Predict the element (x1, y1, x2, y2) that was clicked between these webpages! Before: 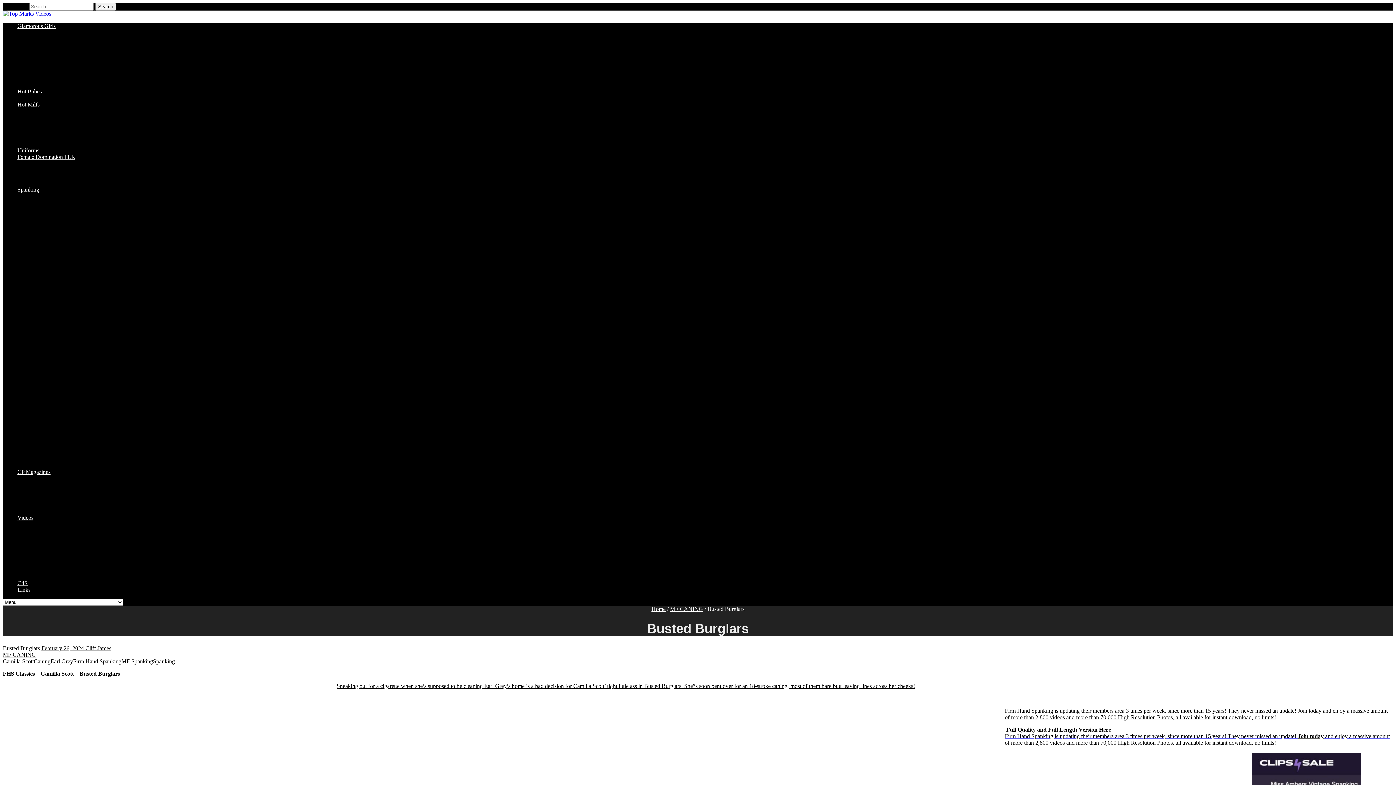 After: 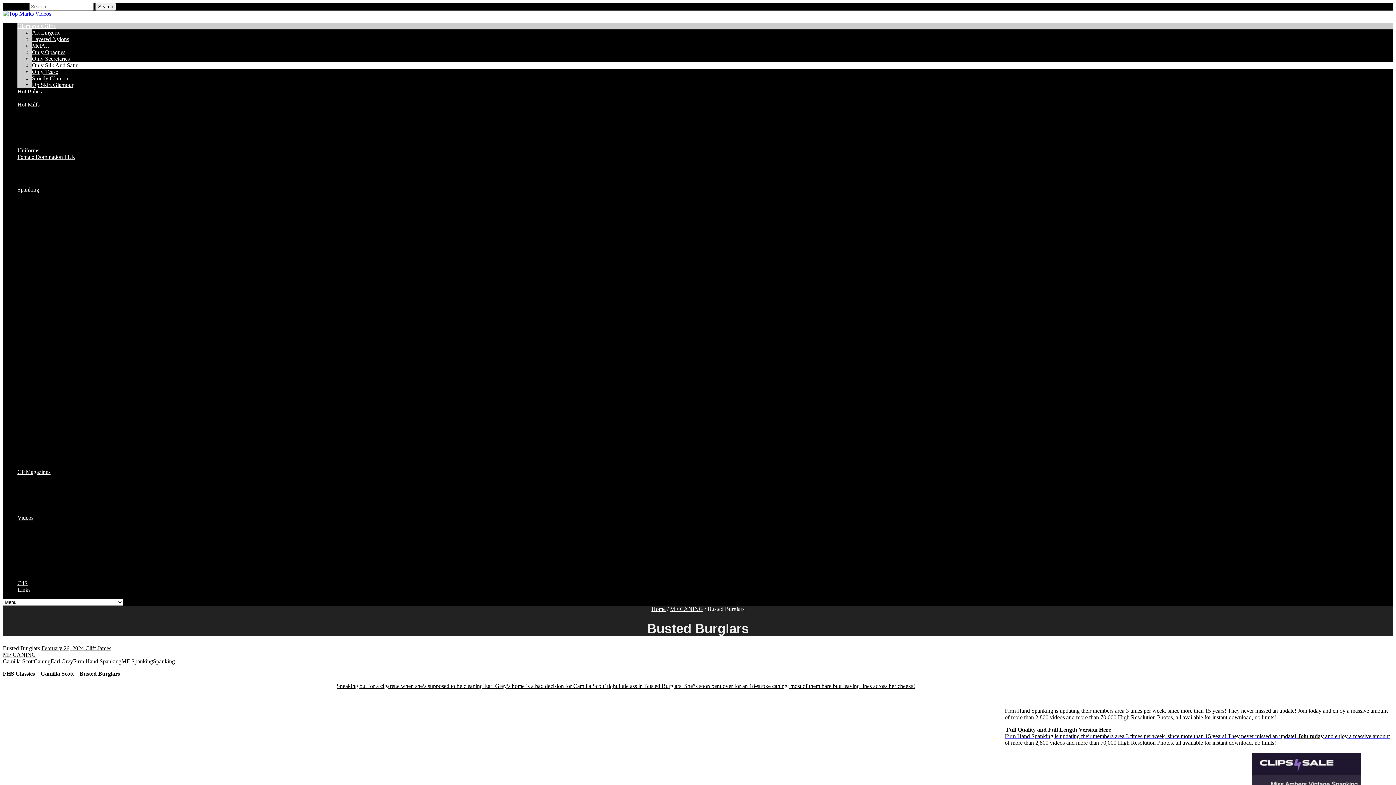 Action: bbox: (32, 62, 78, 68) label: Only Silk And Satin